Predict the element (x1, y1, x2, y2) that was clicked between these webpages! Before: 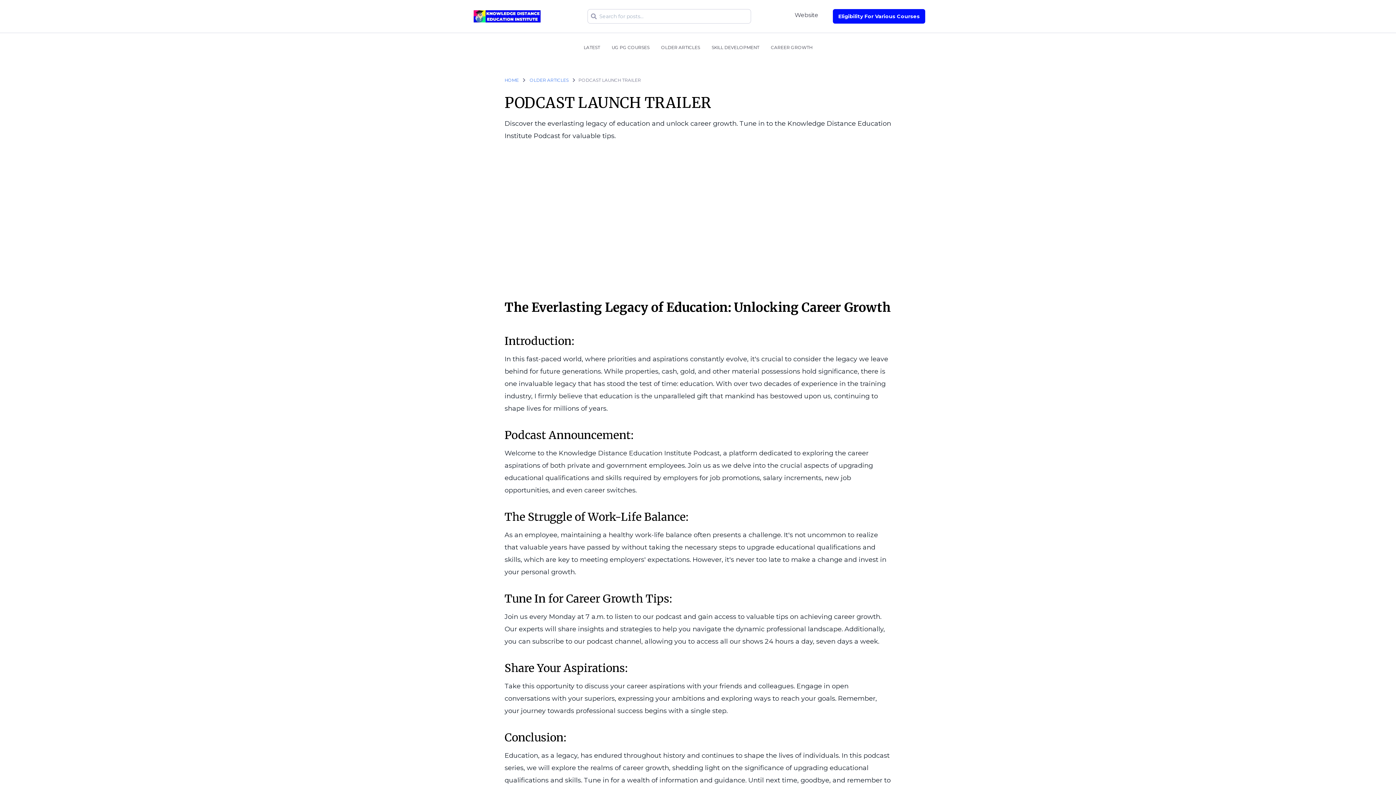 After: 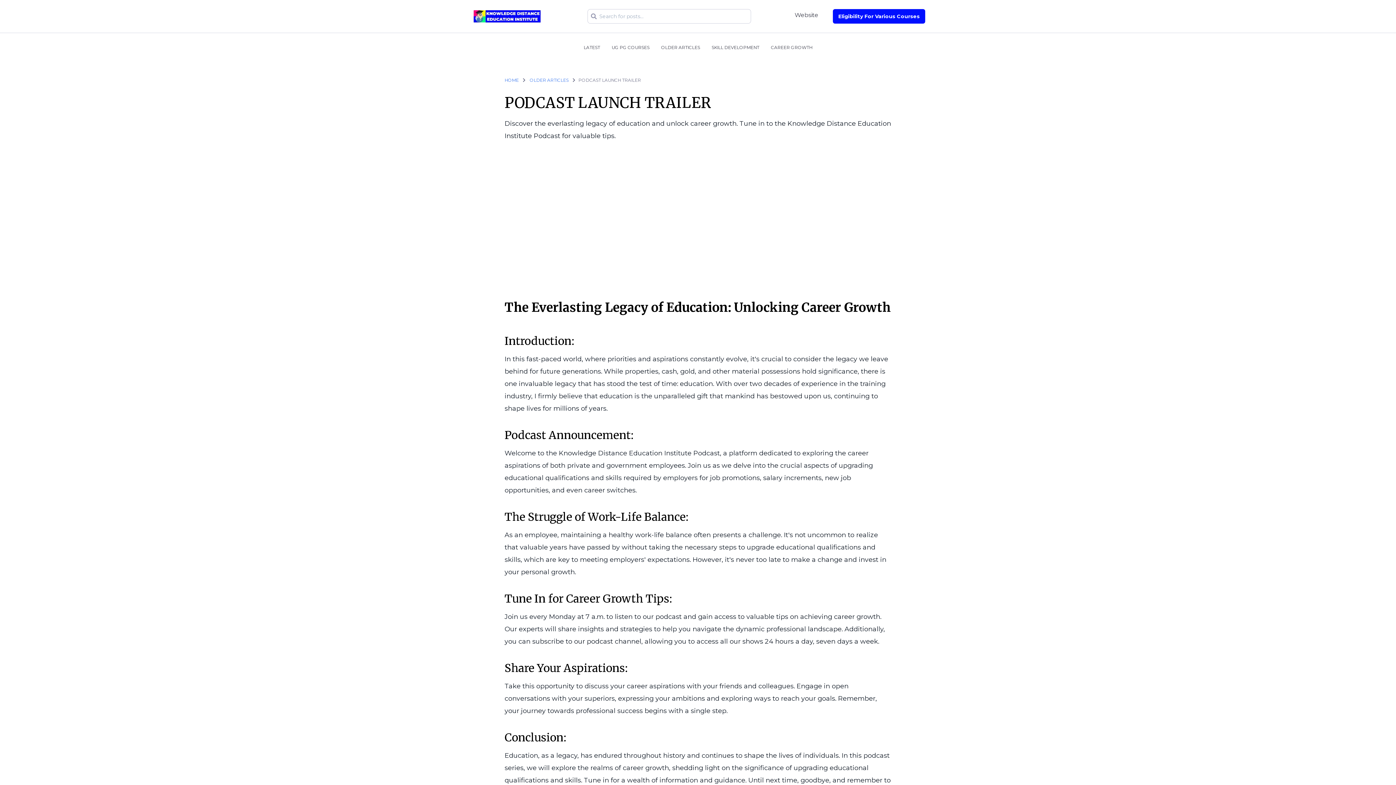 Action: label: Website bbox: (794, 11, 818, 18)